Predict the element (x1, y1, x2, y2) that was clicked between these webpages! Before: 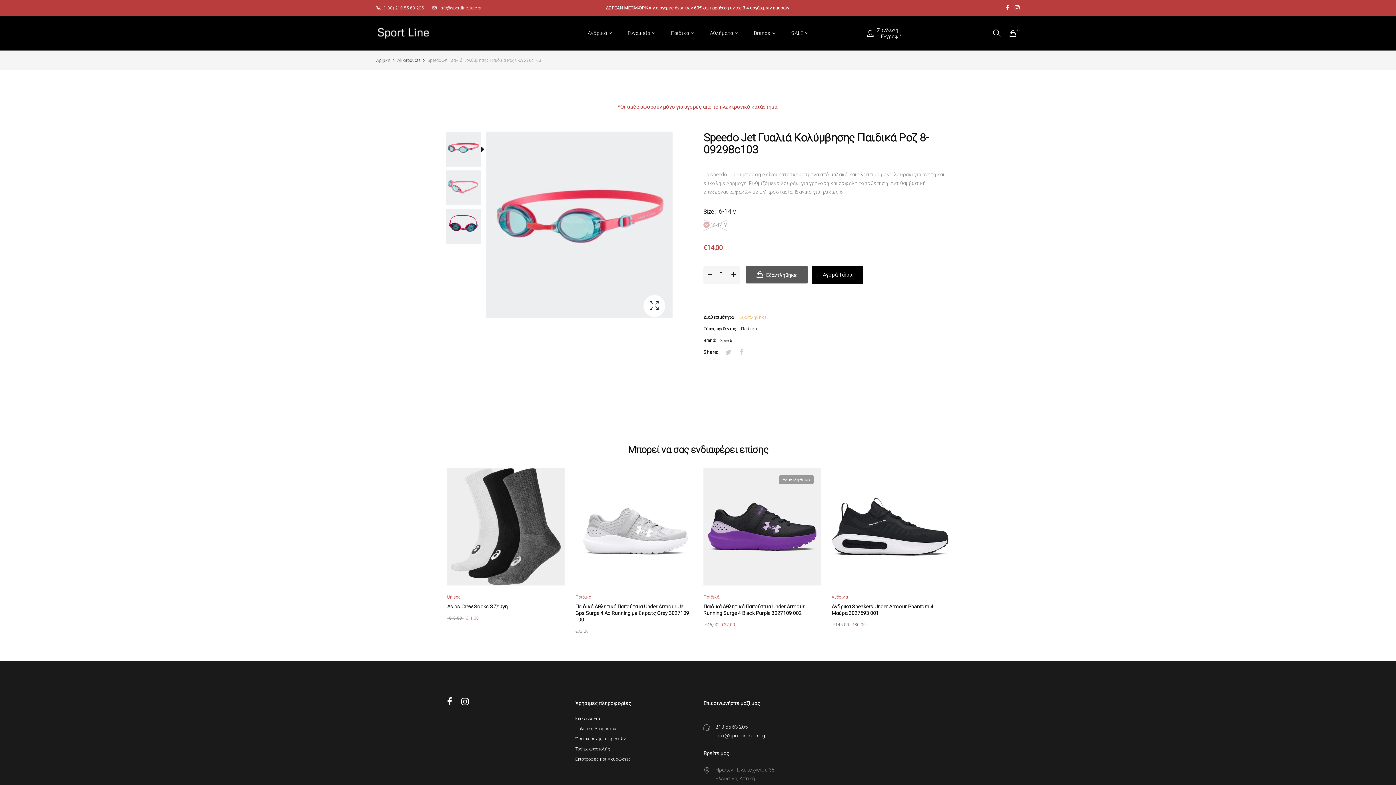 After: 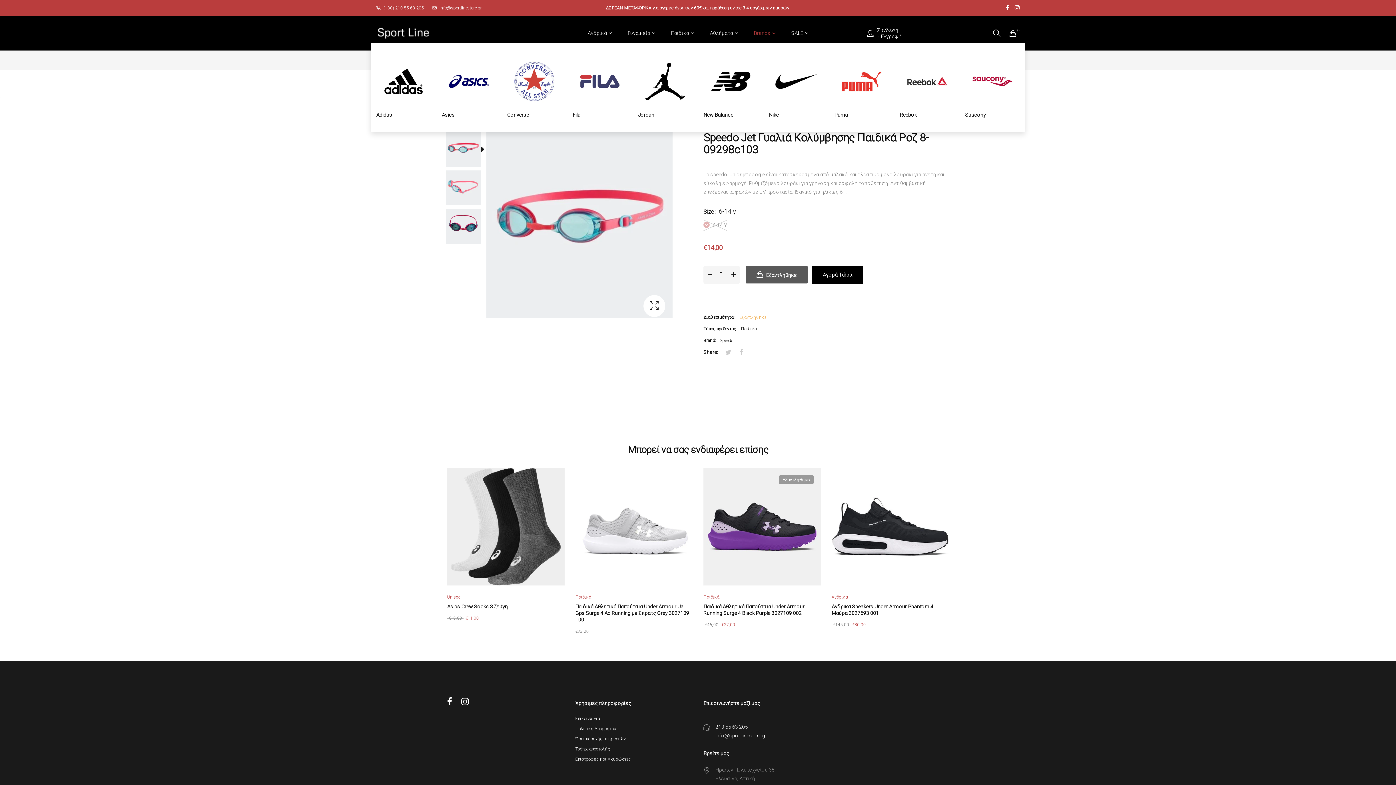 Action: label: Brands bbox: (746, 23, 783, 43)